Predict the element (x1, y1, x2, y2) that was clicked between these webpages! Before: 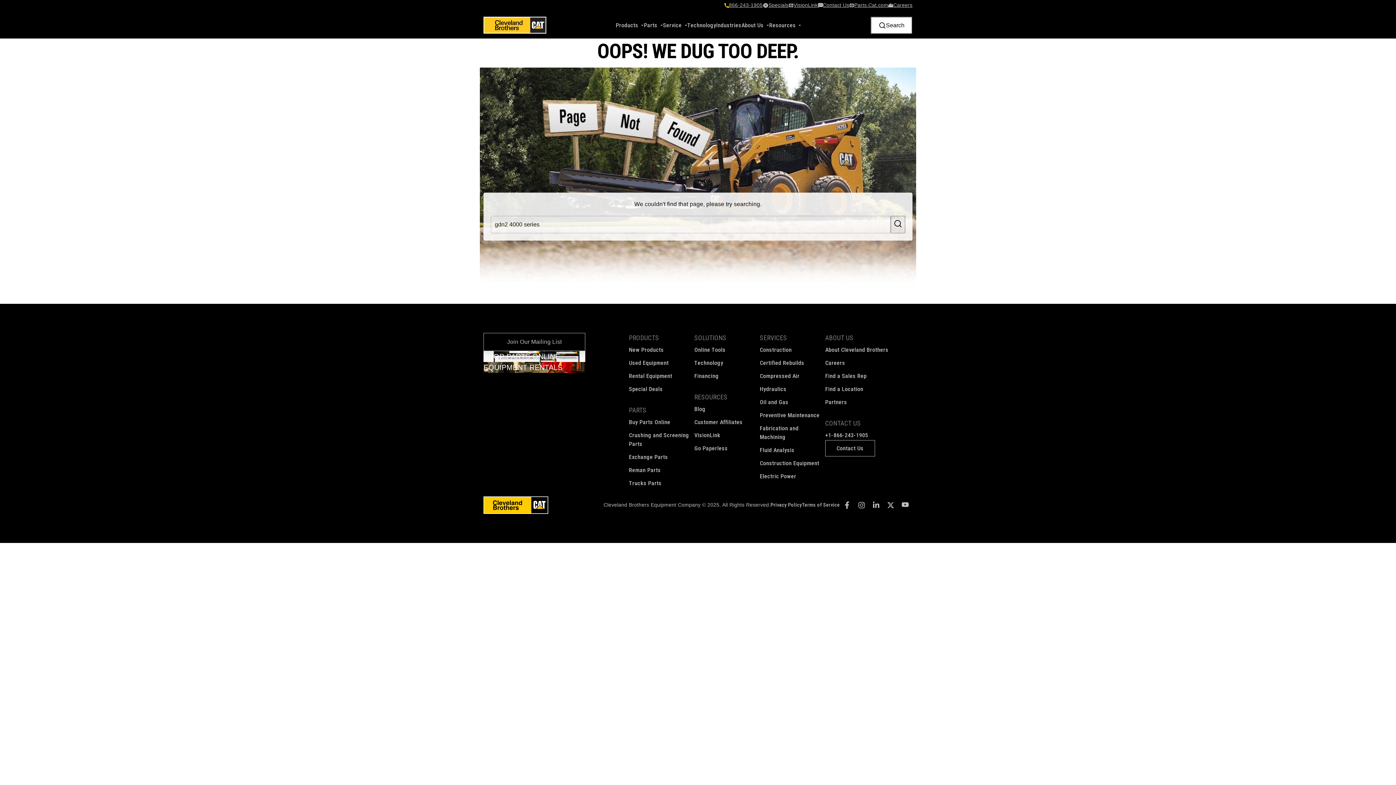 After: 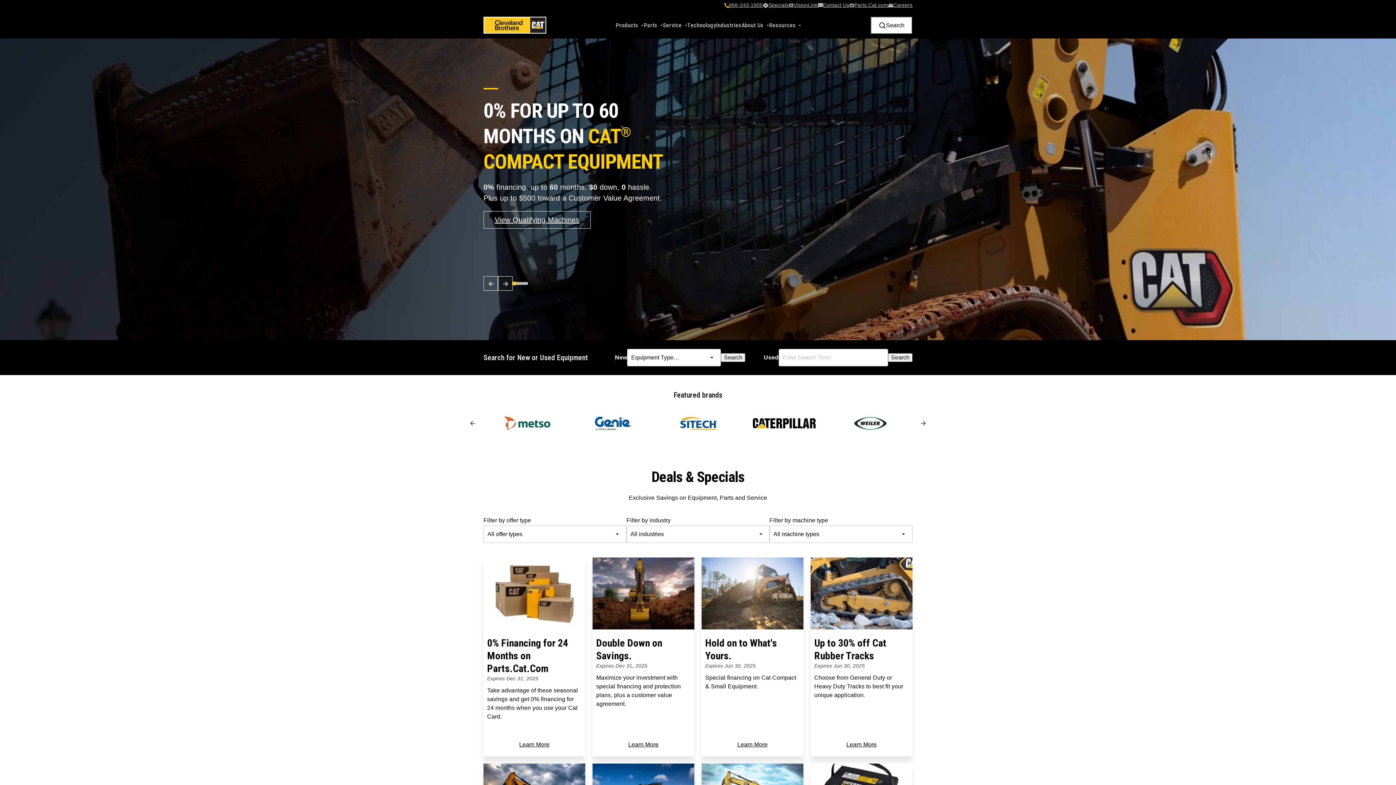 Action: bbox: (483, 16, 546, 33)